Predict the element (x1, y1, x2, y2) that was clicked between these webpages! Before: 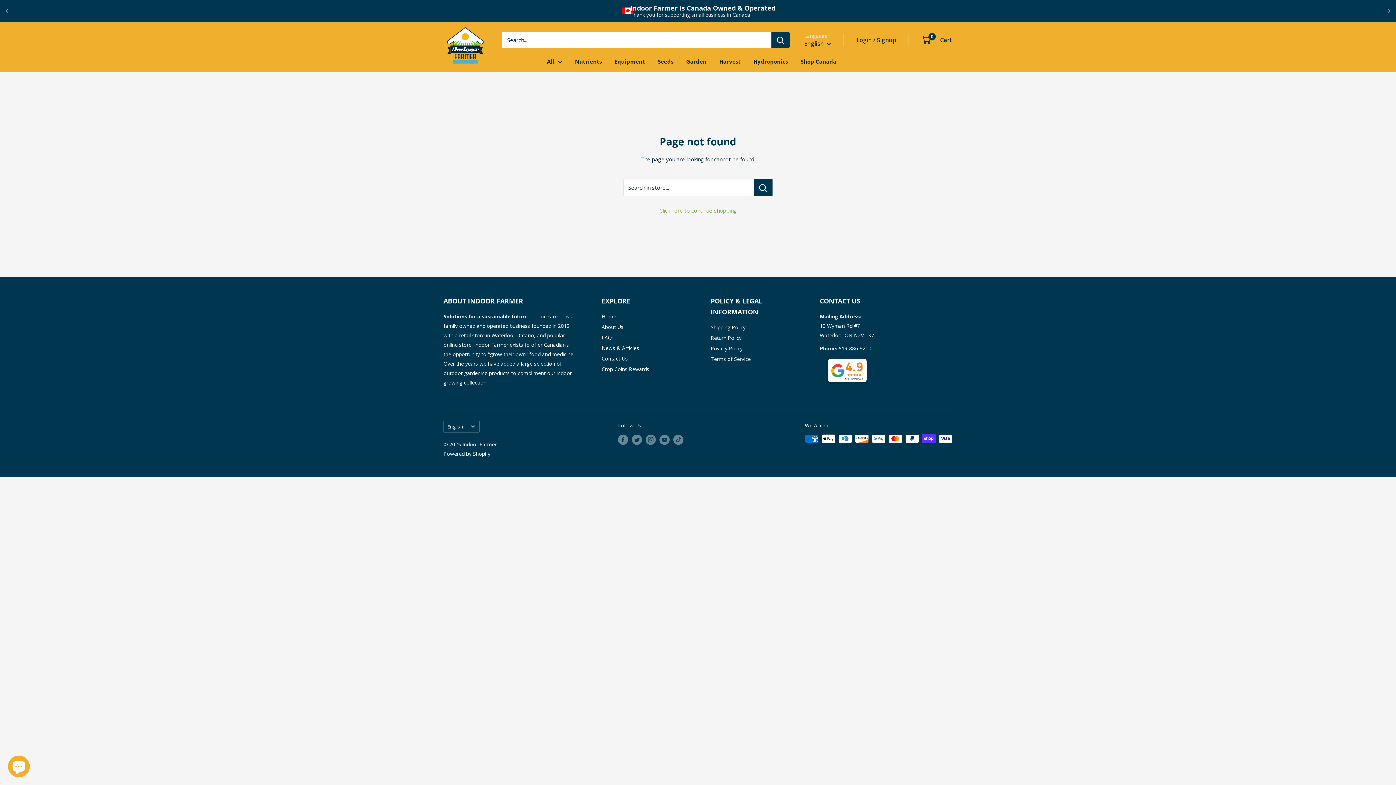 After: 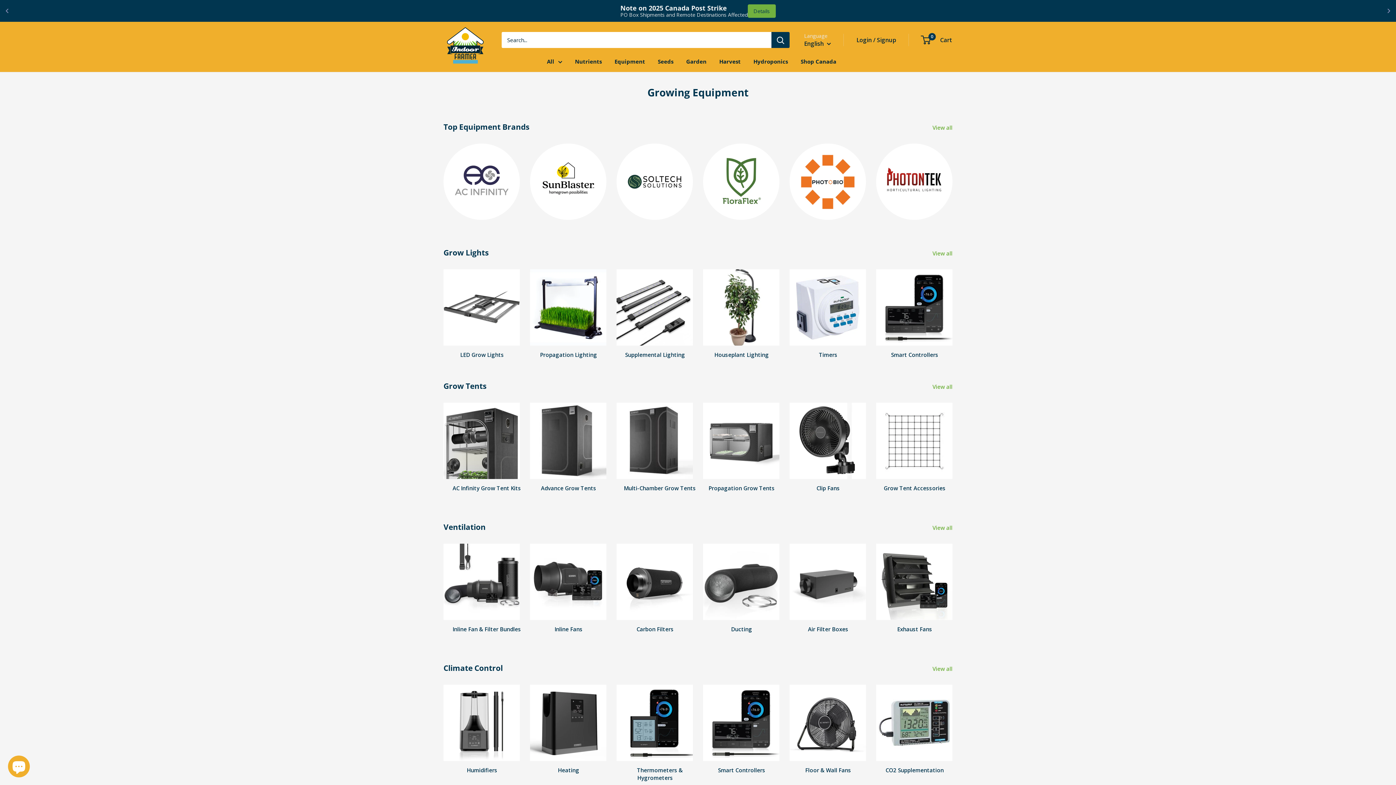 Action: label: Equipment bbox: (614, 56, 645, 66)